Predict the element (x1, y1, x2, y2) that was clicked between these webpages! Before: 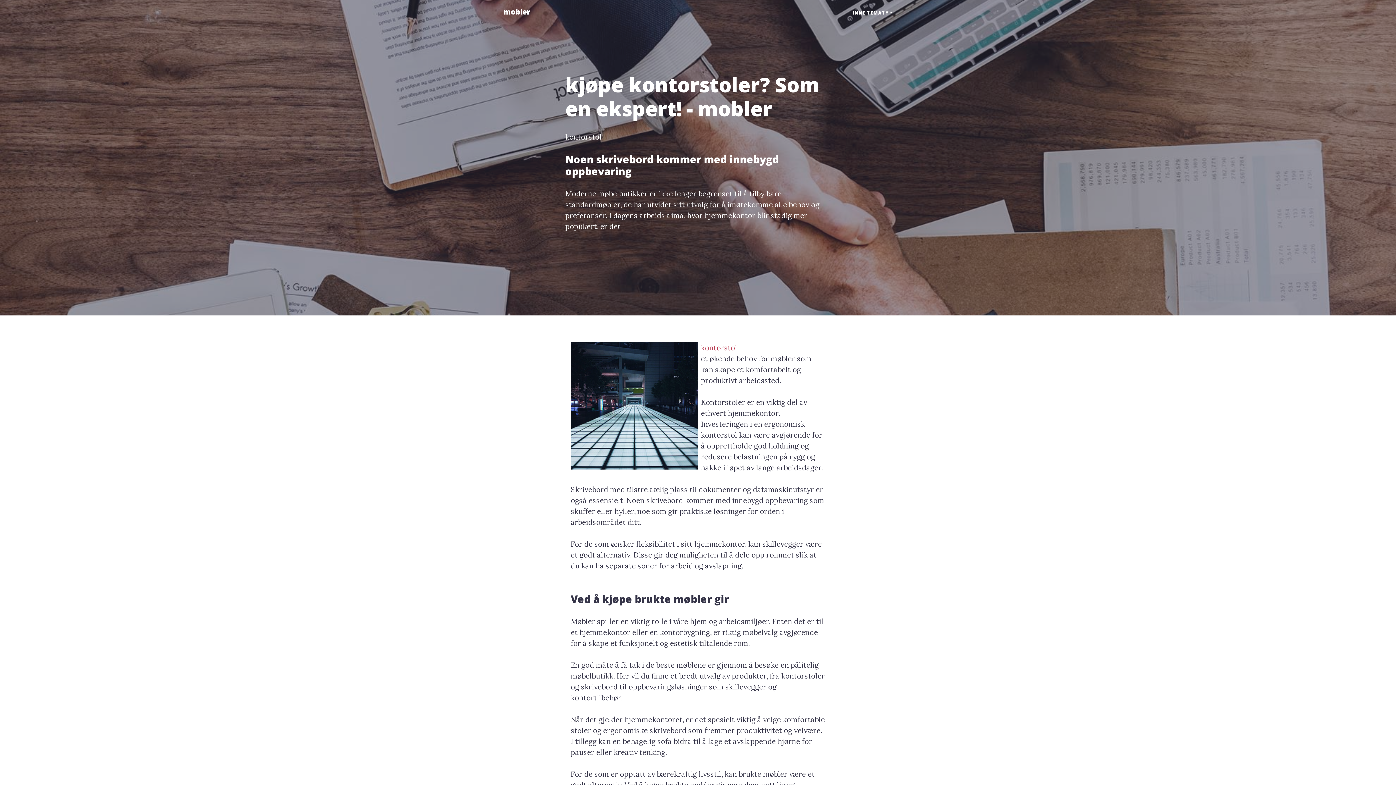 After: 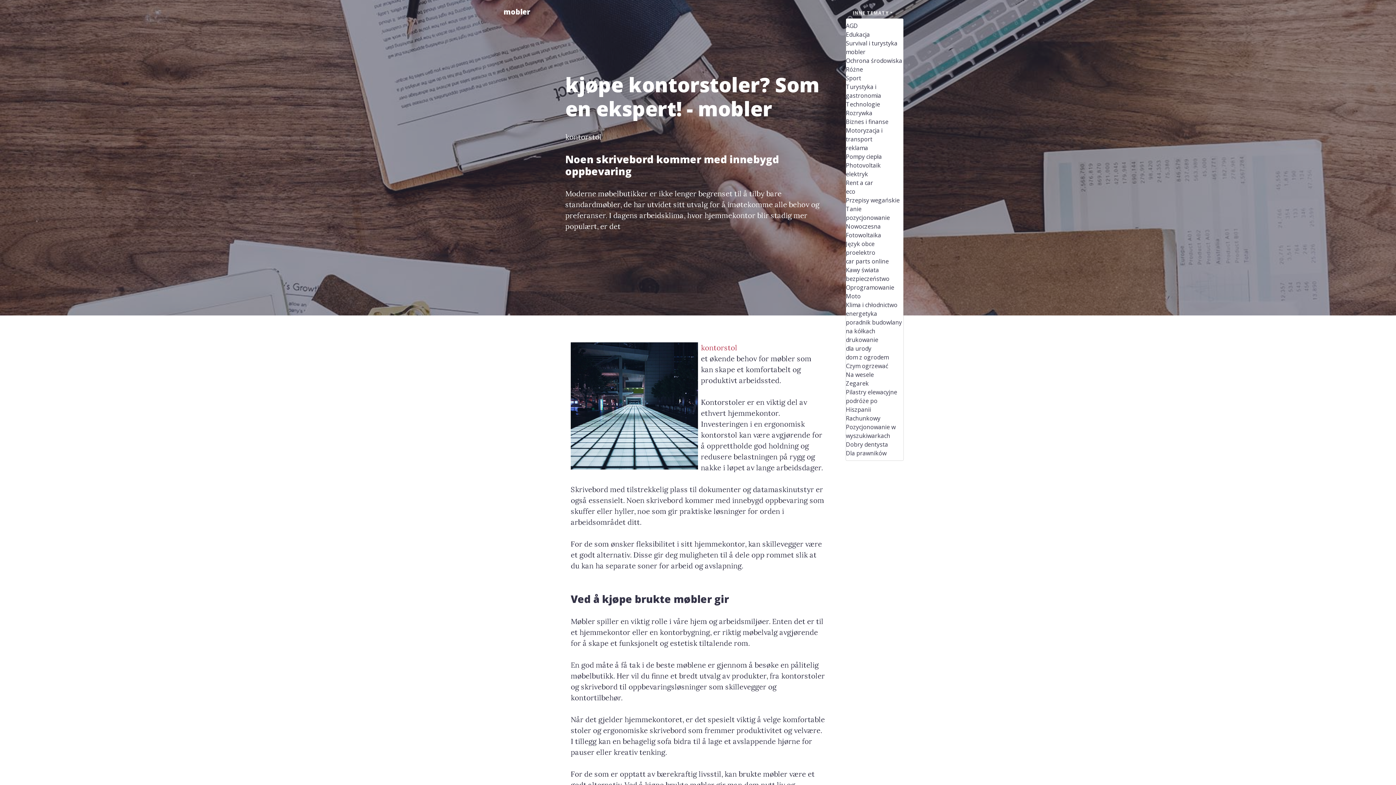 Action: bbox: (845, 6, 900, 19) label: INNE TEMATY